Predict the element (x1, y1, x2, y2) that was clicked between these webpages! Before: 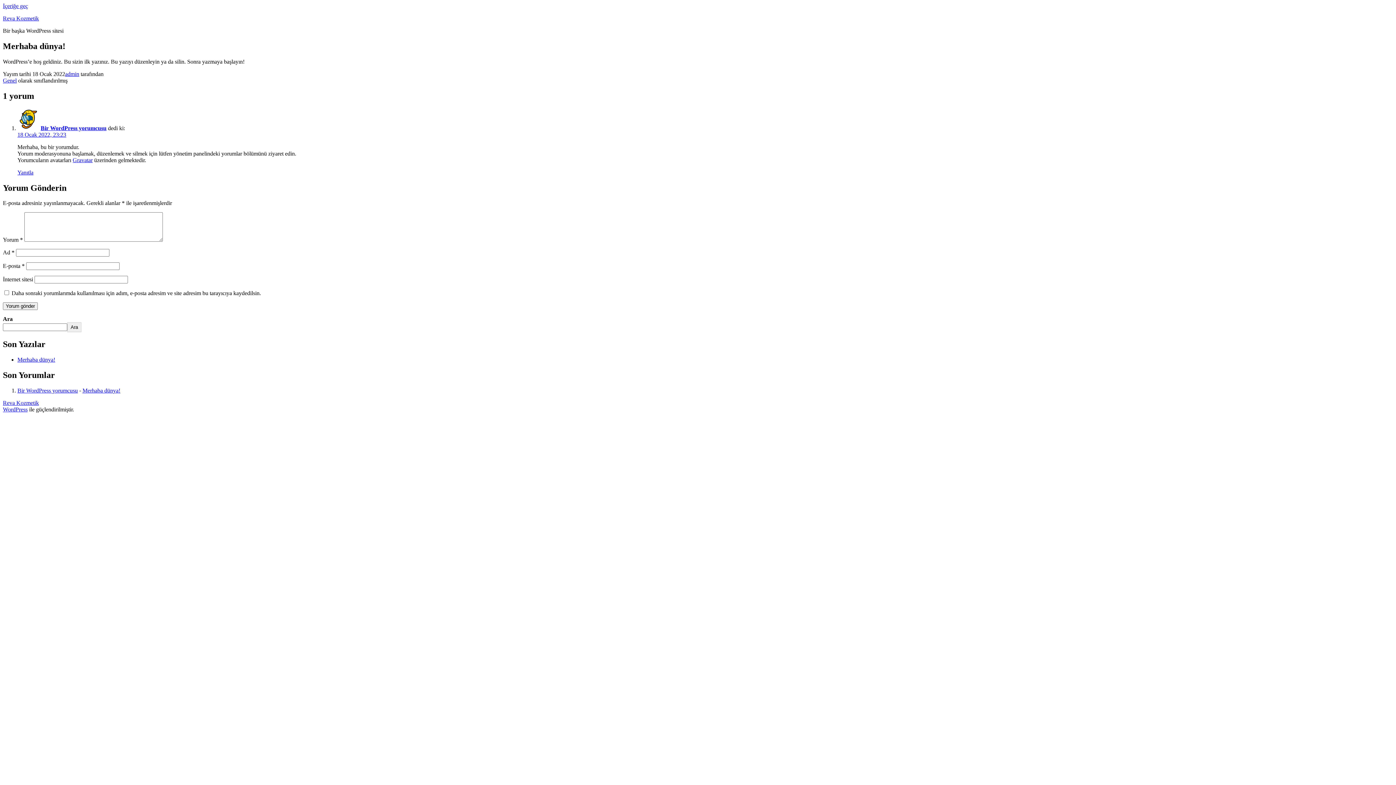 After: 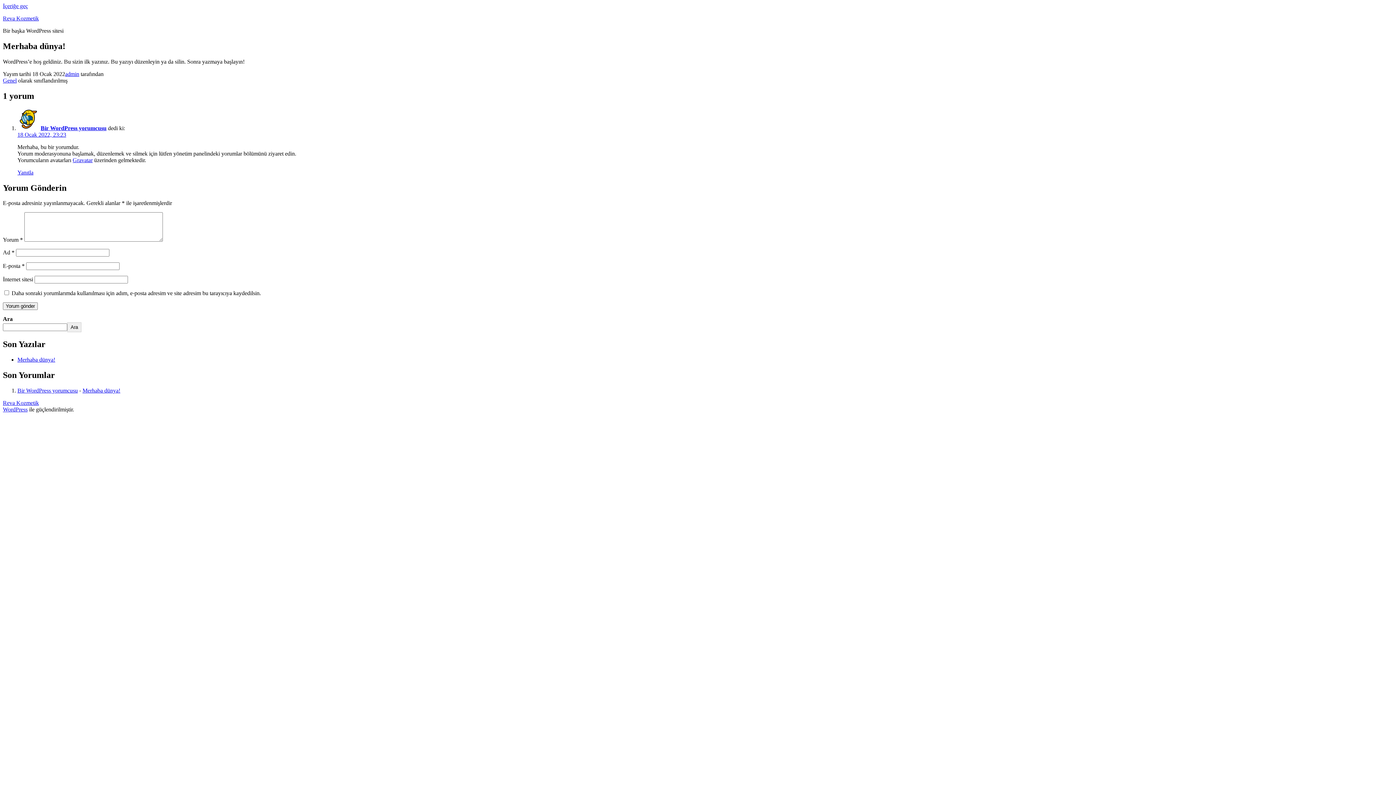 Action: label: İçeriğe geç bbox: (2, 2, 28, 9)